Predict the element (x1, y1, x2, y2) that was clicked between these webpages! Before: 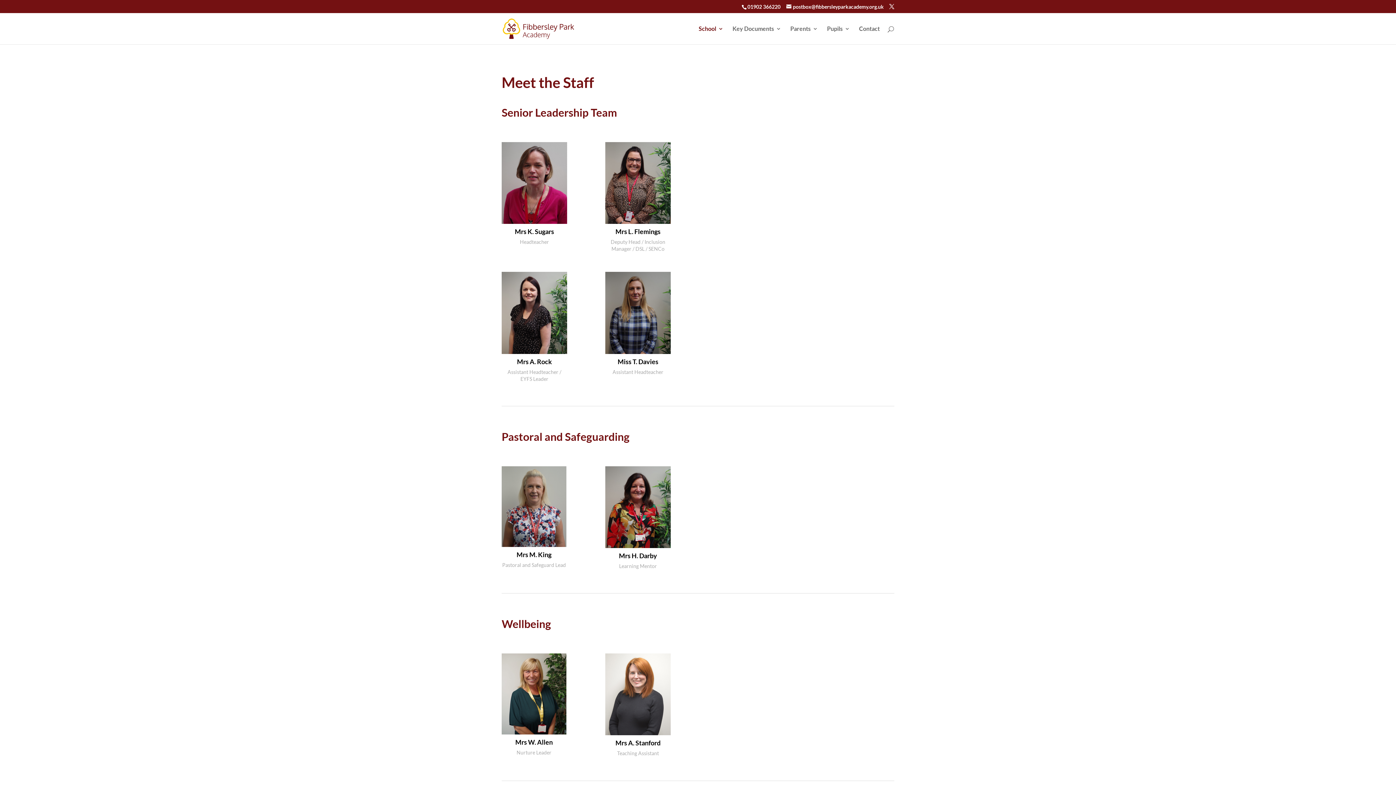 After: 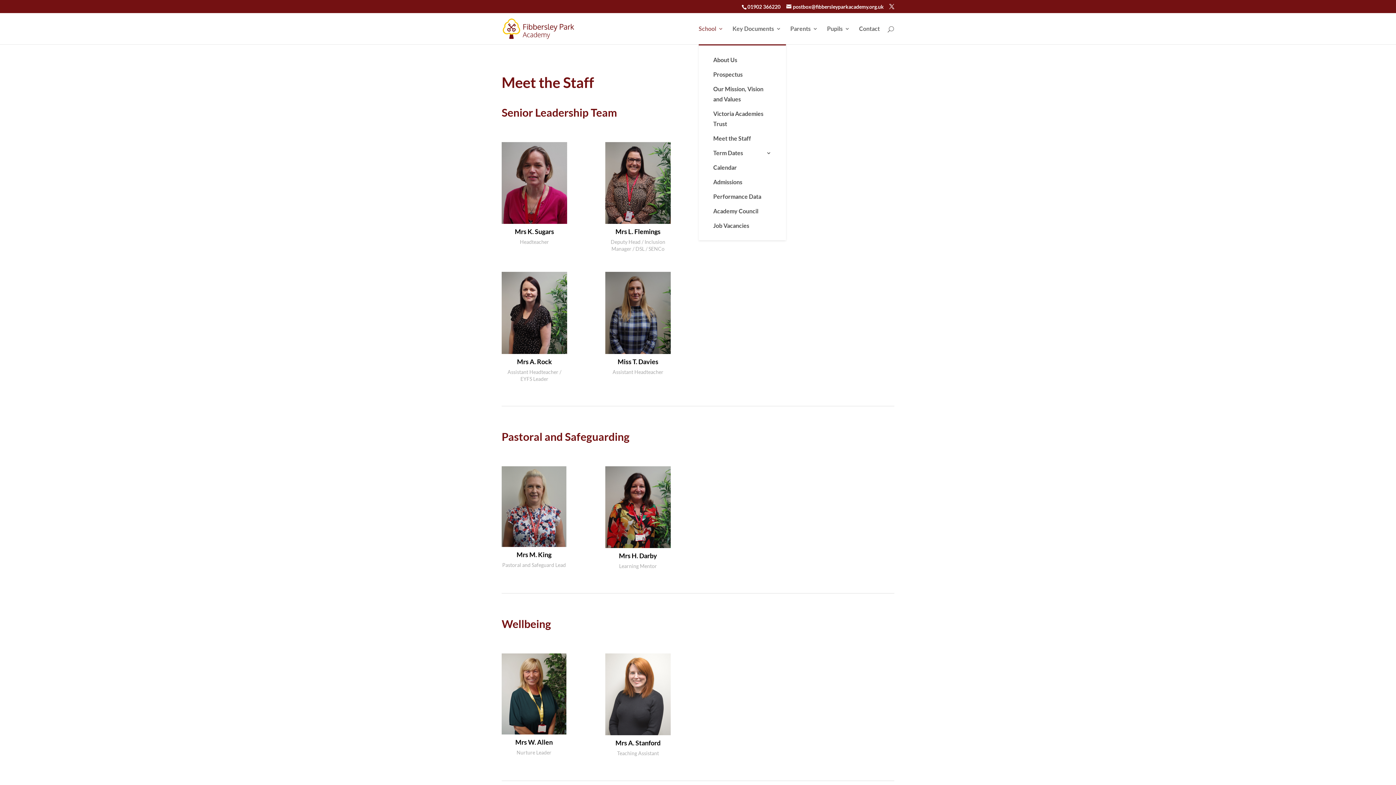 Action: bbox: (698, 26, 723, 44) label: School